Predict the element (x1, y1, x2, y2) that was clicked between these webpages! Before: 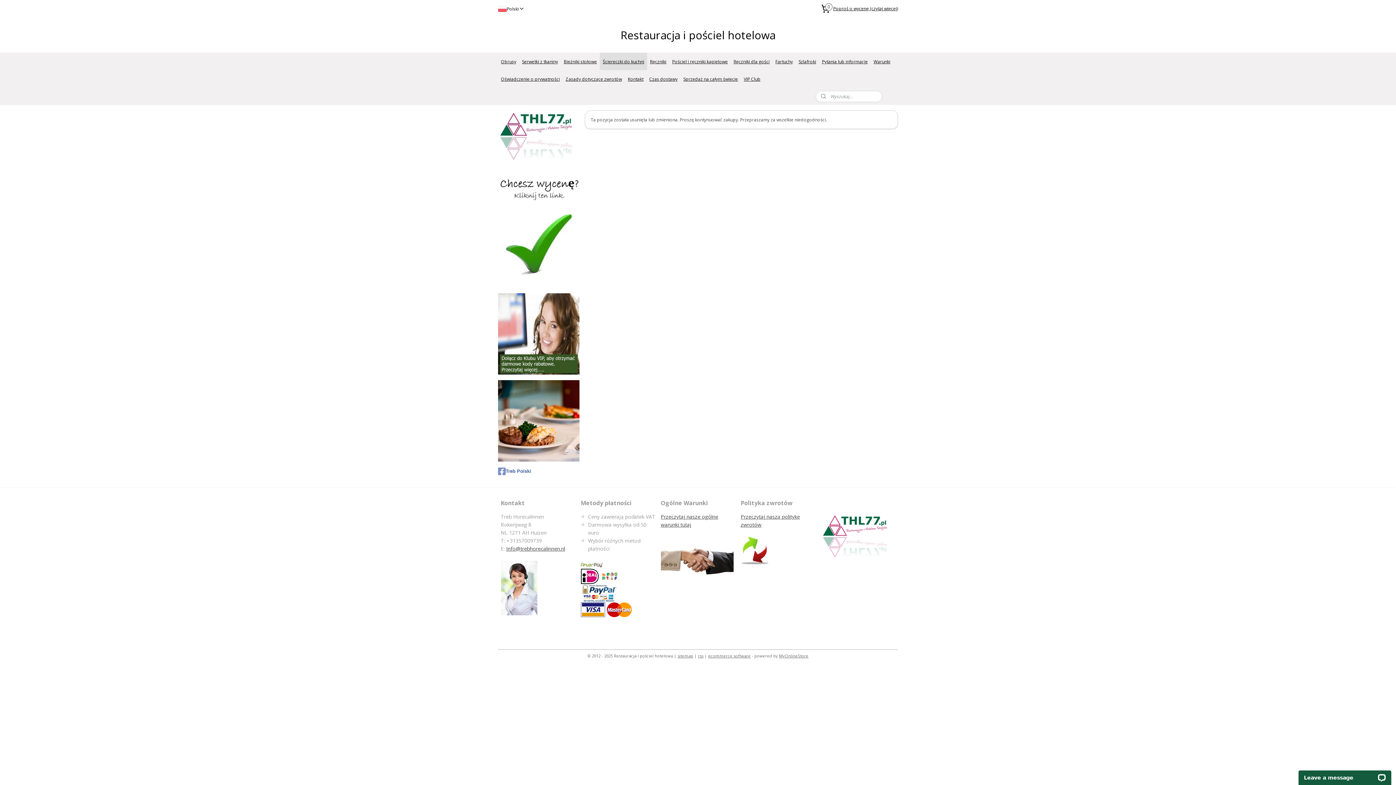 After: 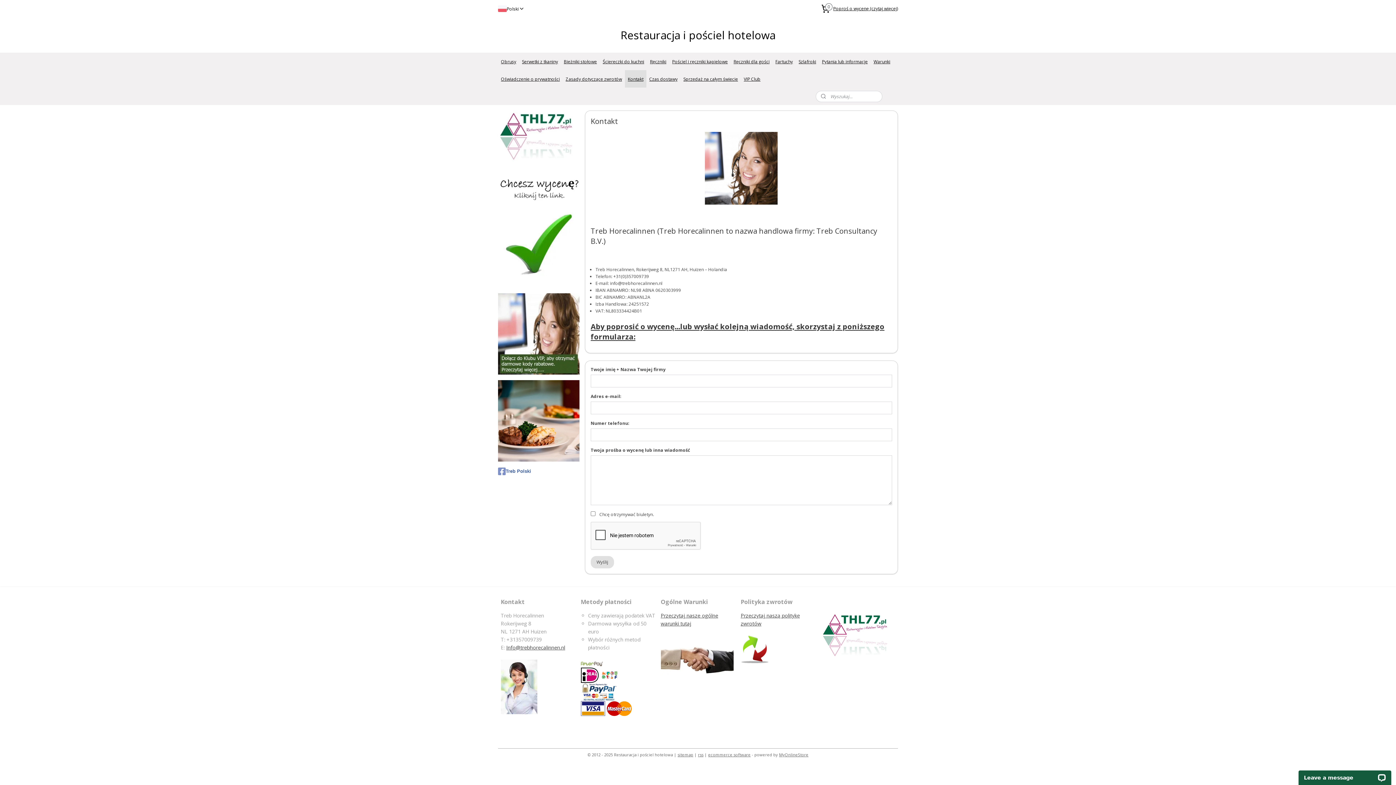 Action: bbox: (625, 70, 646, 87) label: Kontakt